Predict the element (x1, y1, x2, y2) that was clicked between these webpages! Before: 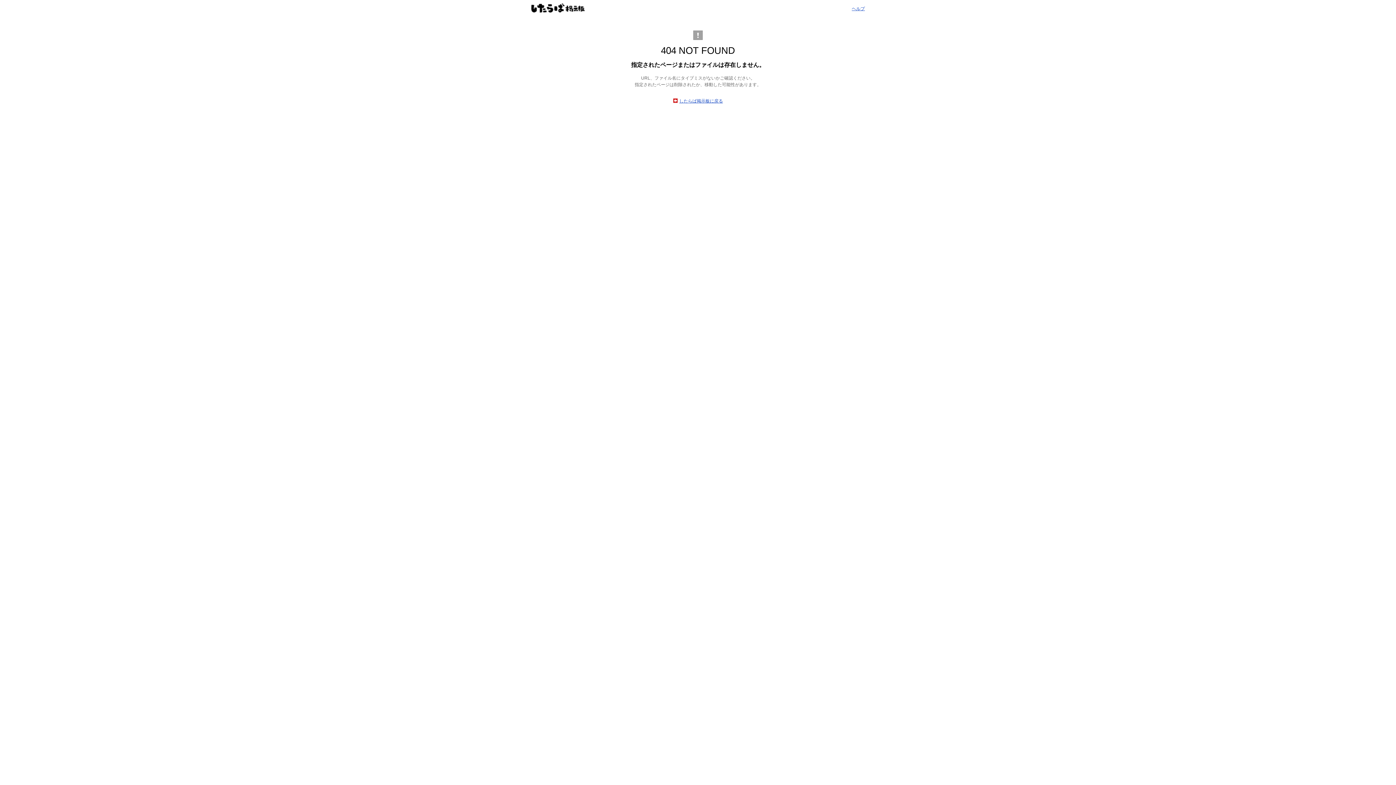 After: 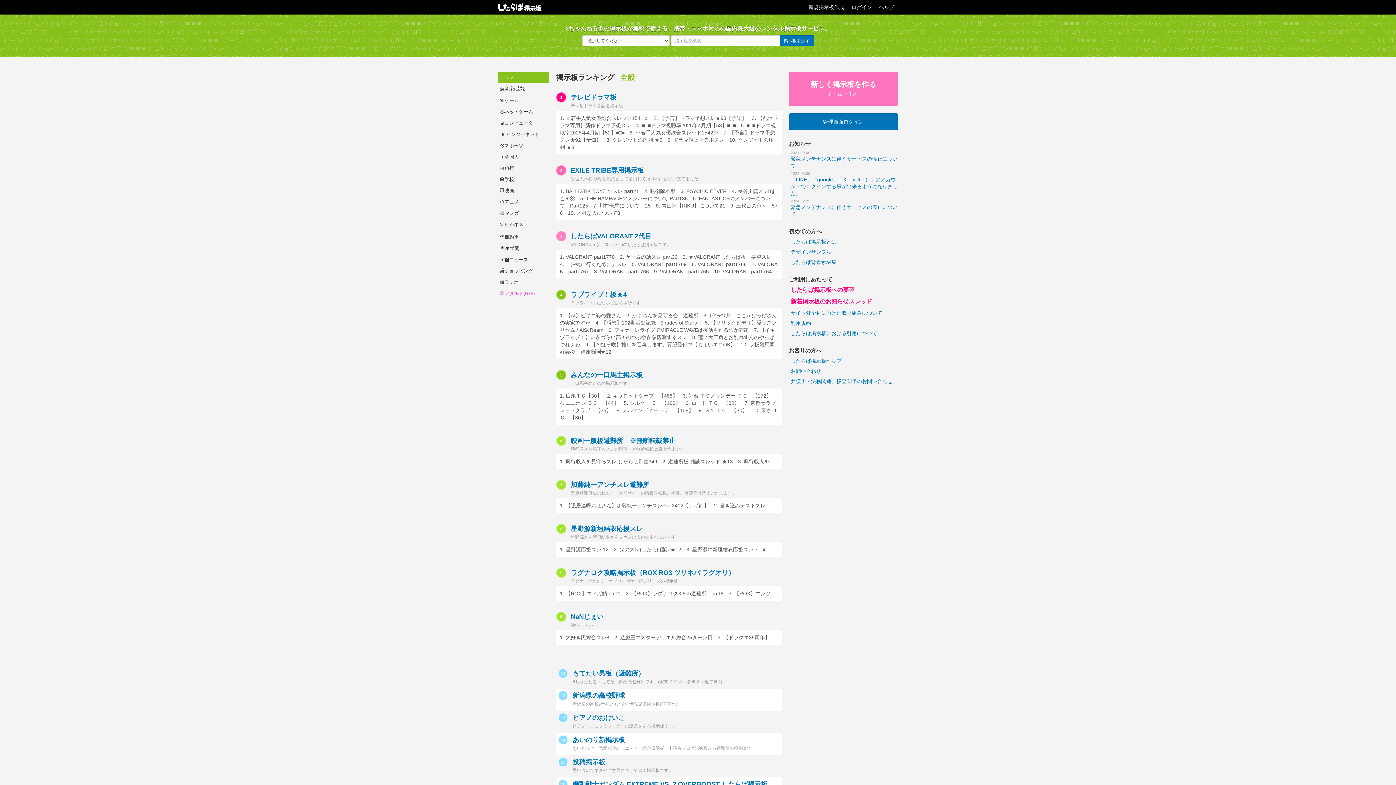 Action: bbox: (673, 98, 723, 103) label: したらば掲示板に戻る